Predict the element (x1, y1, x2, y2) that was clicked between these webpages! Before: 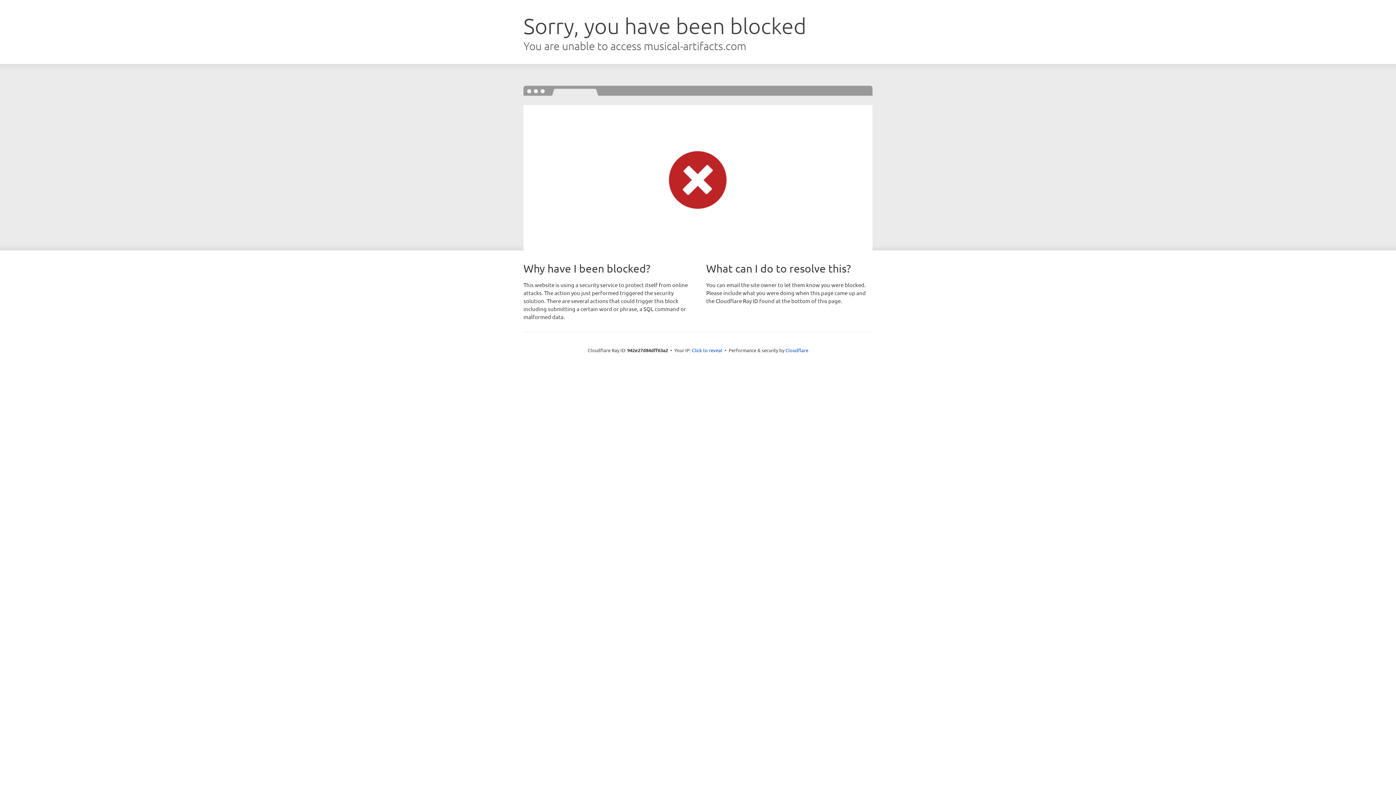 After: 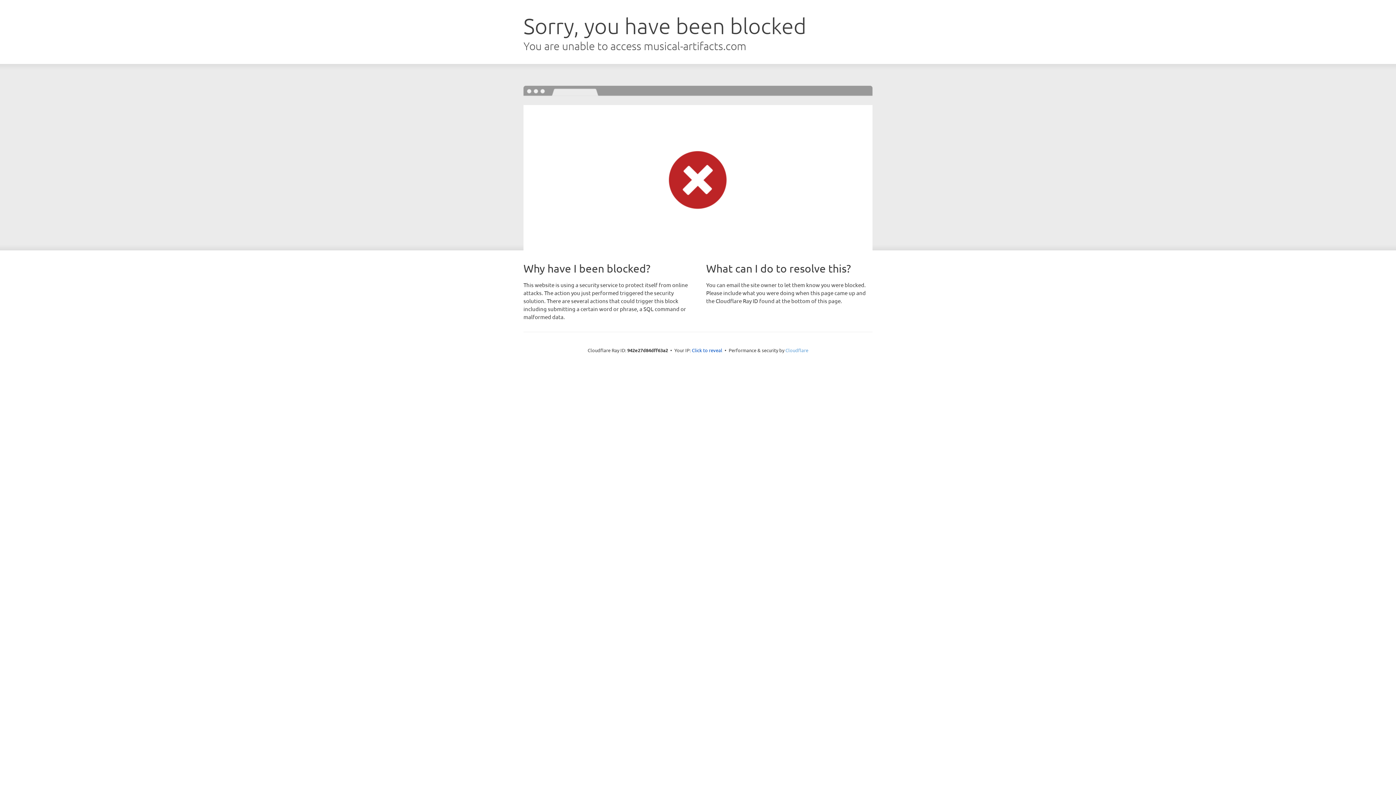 Action: bbox: (785, 347, 808, 353) label: Cloudflare